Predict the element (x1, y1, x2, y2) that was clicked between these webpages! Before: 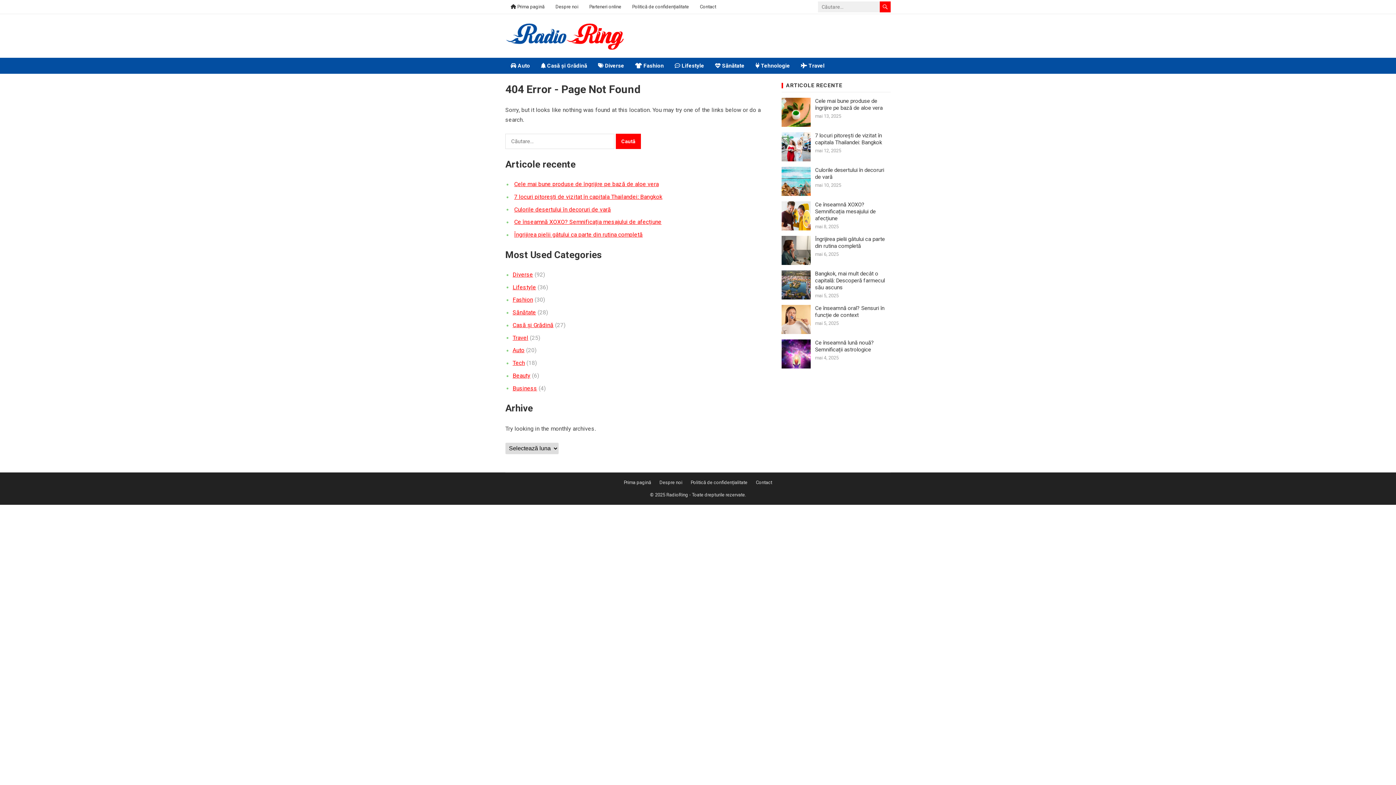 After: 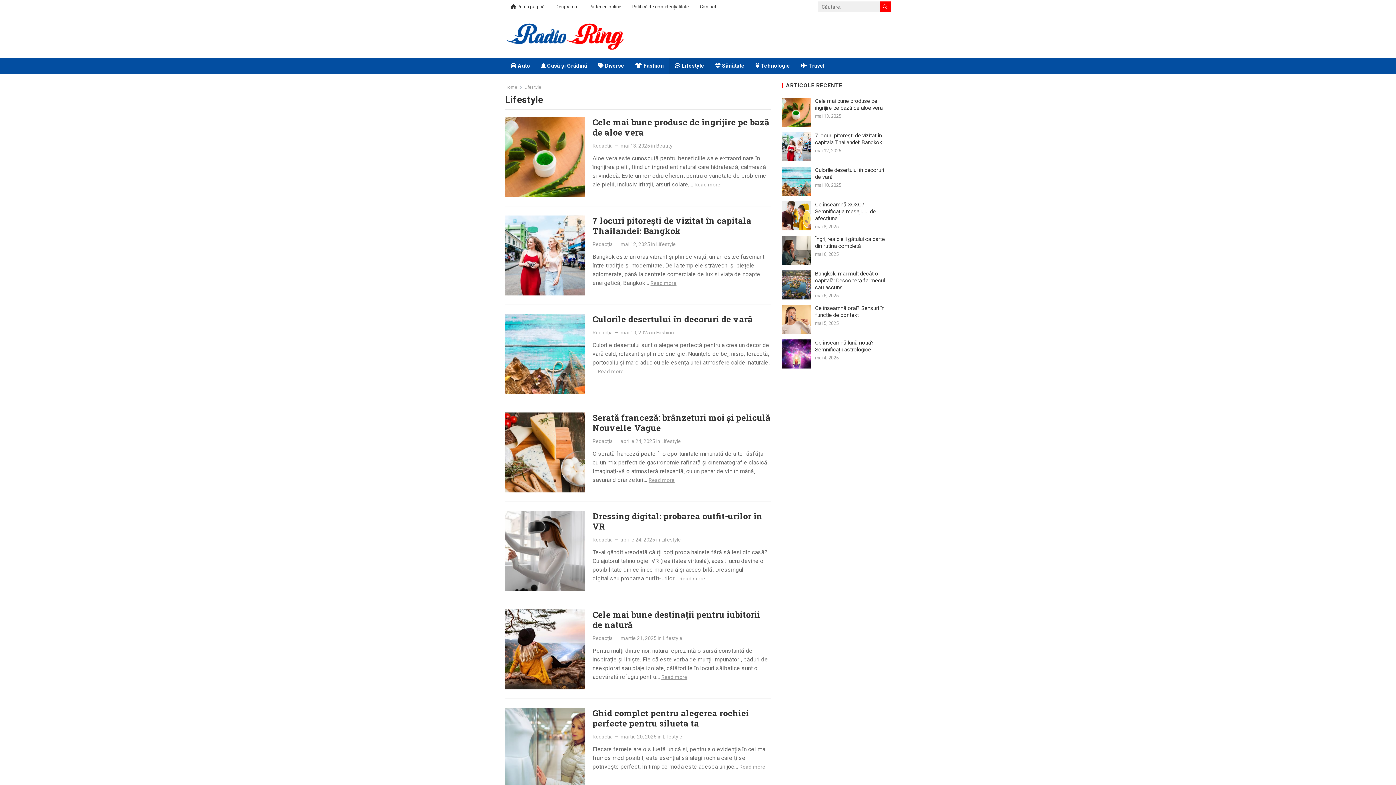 Action: label:  Lifestyle bbox: (669, 57, 709, 73)